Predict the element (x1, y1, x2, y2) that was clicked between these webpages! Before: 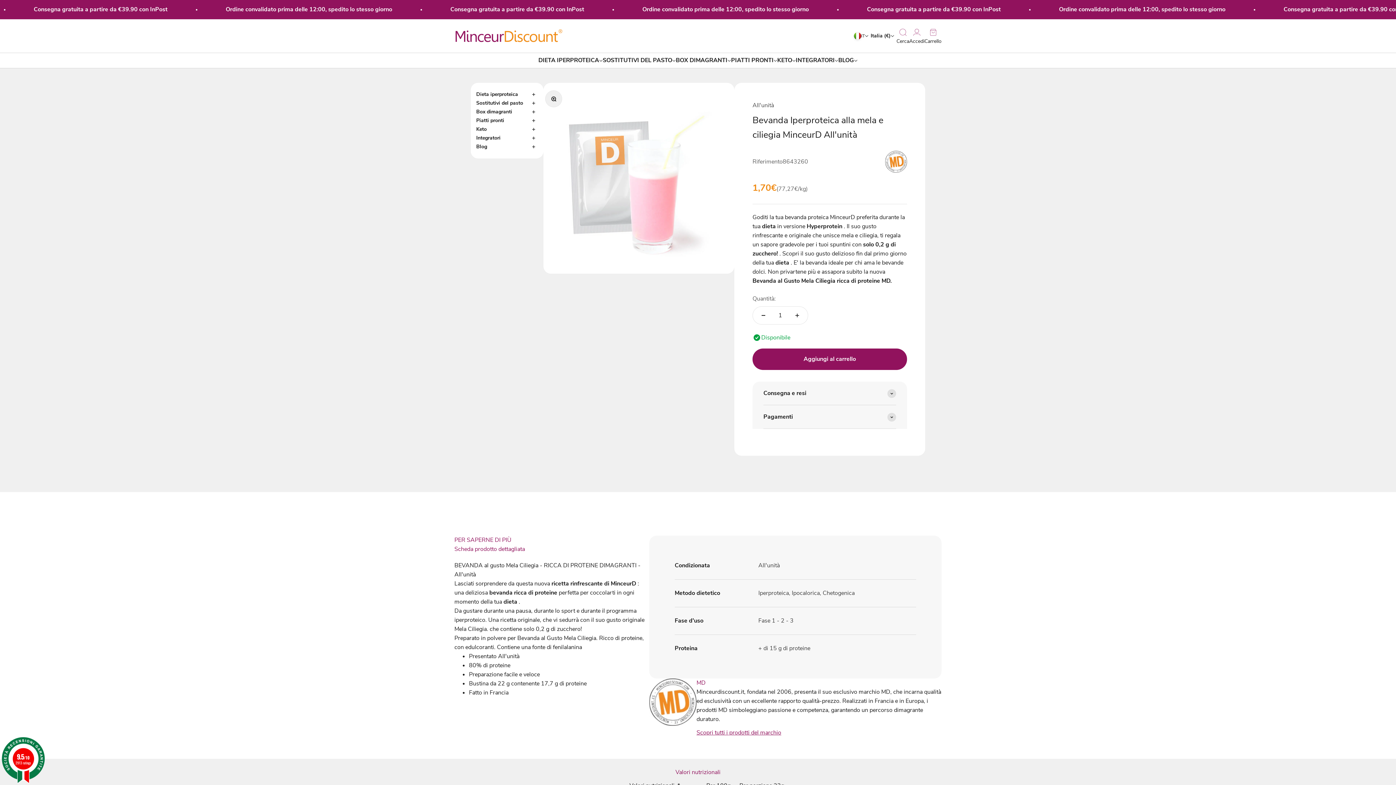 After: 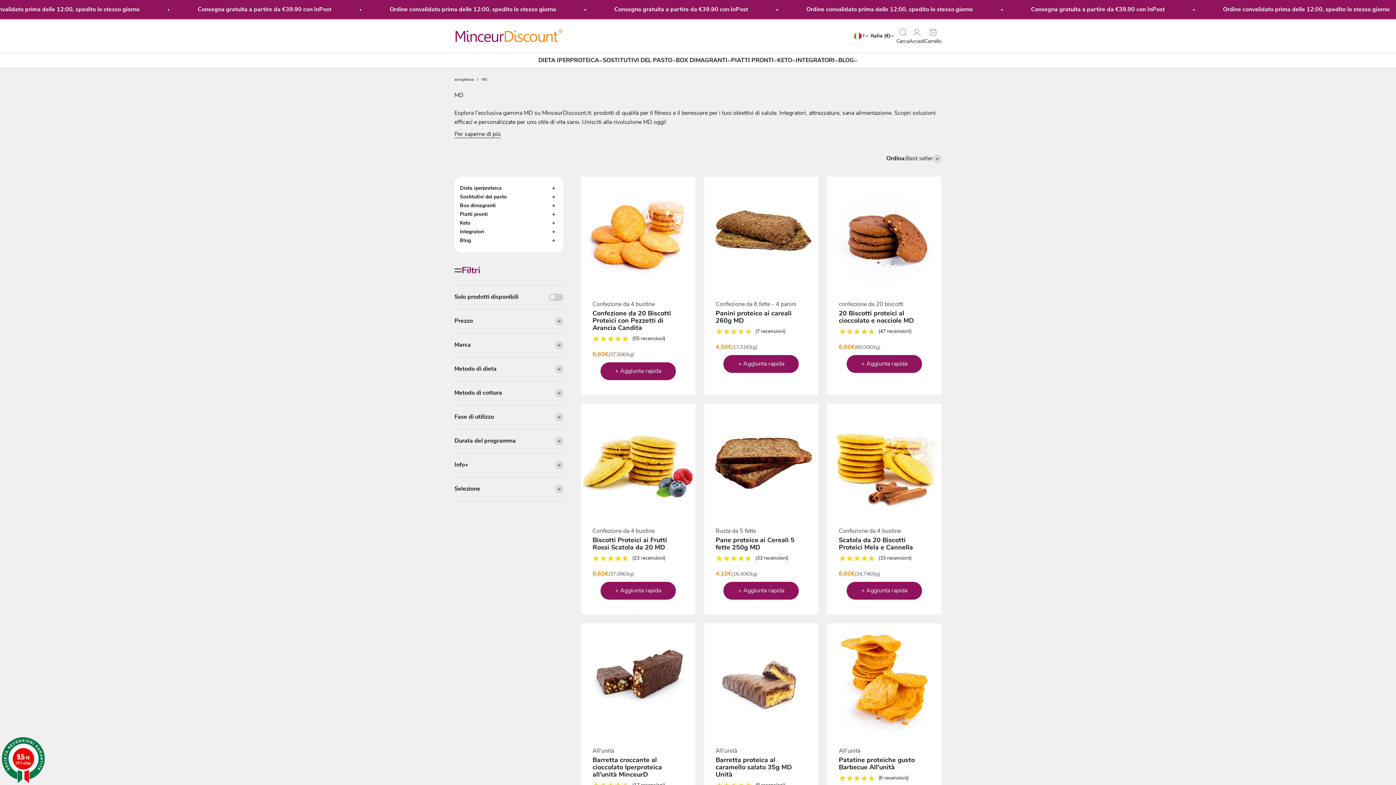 Action: bbox: (696, 725, 781, 740) label: Scopri tutti i prodotti del marchio